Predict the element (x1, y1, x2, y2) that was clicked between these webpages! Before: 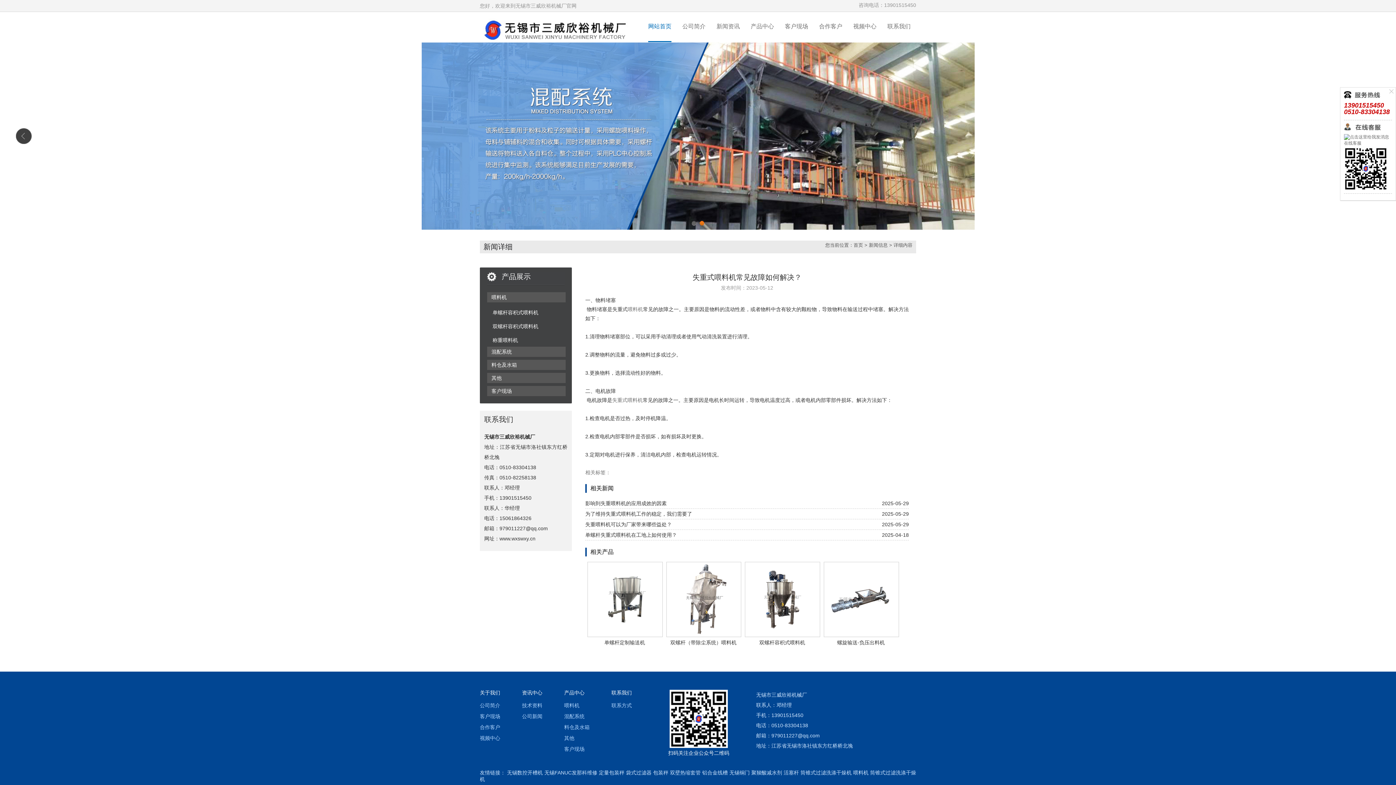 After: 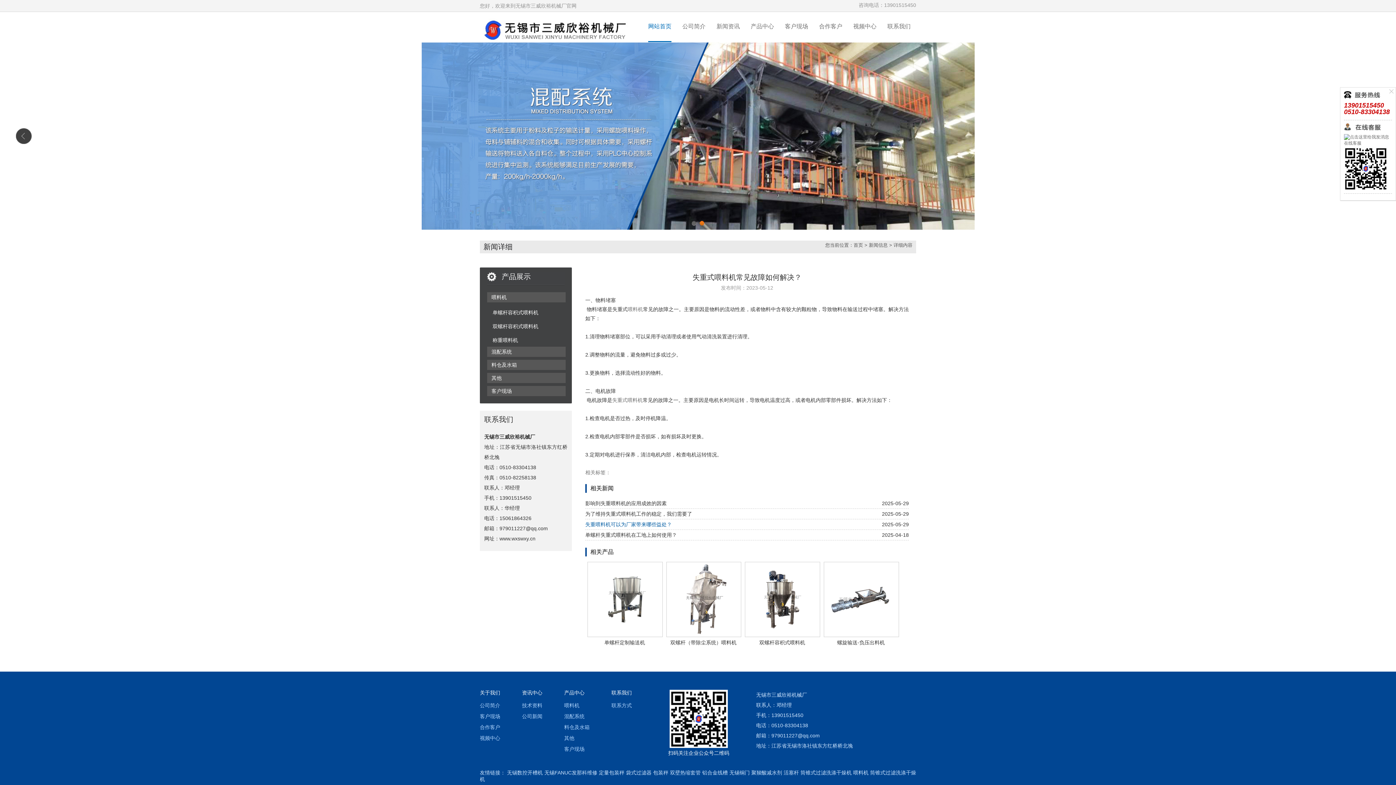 Action: label: 失重喂料机可以为厂家带来哪些益处？ bbox: (585, 521, 672, 527)